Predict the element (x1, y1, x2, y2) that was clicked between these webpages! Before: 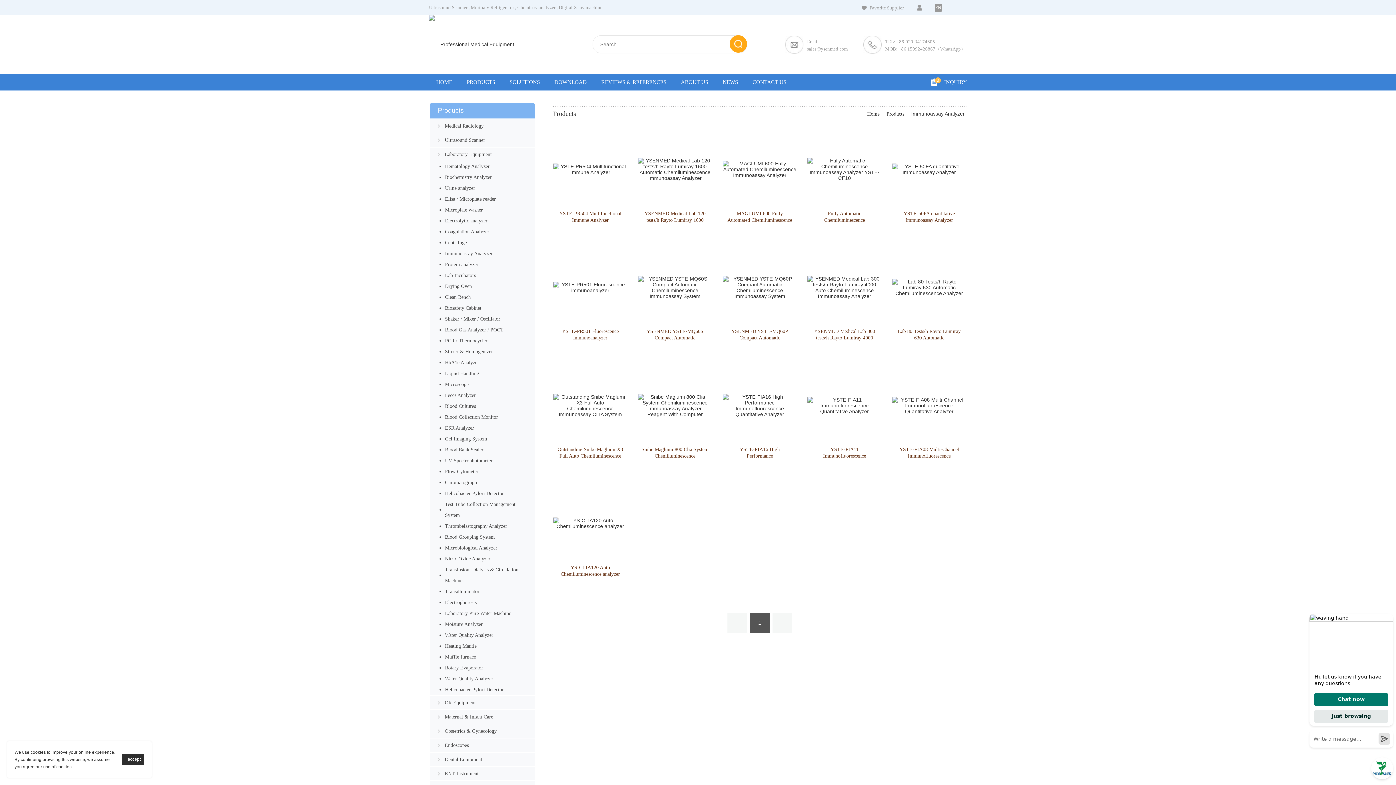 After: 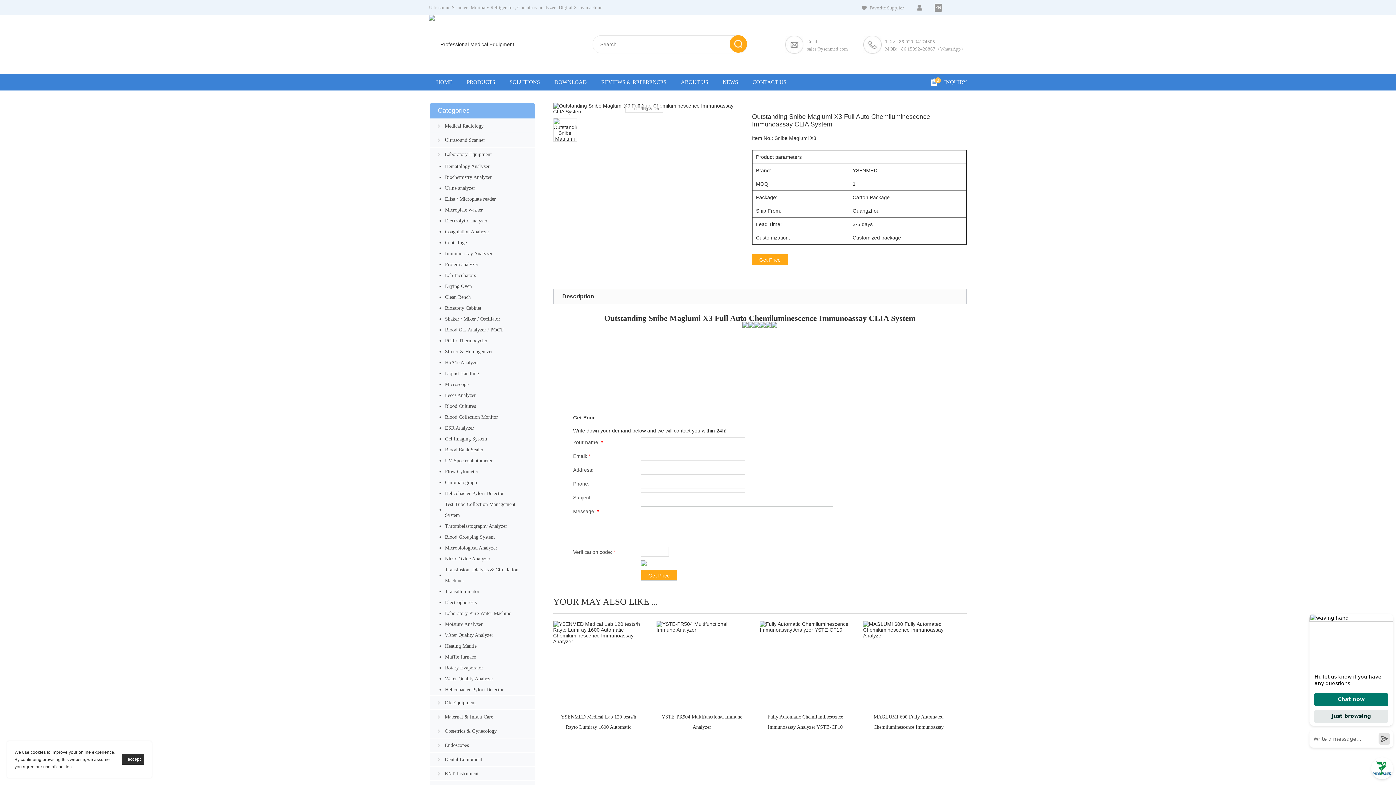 Action: label: Outstanding Snibe Maglumi X3 Full Auto Chemiluminescence Immunoassay CLIA System bbox: (556, 446, 623, 466)